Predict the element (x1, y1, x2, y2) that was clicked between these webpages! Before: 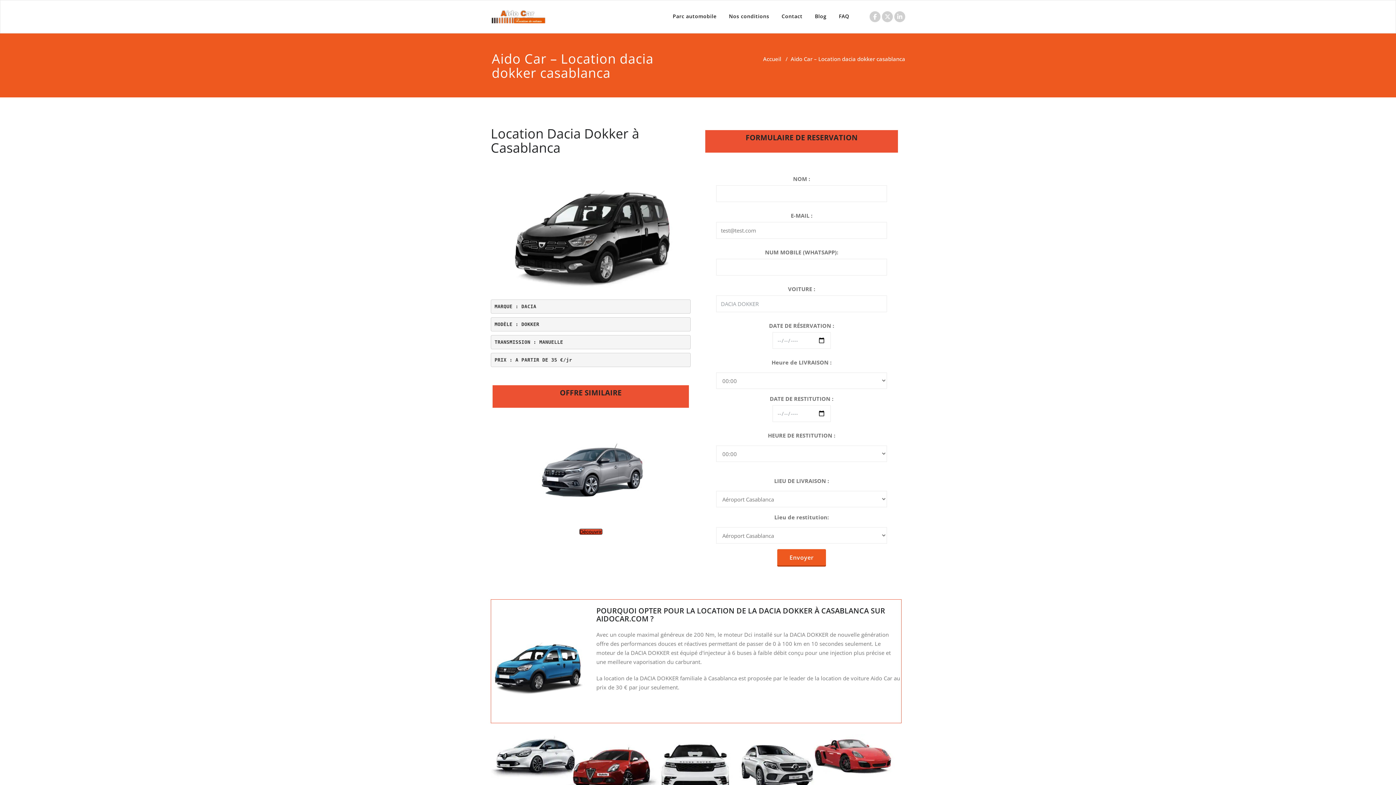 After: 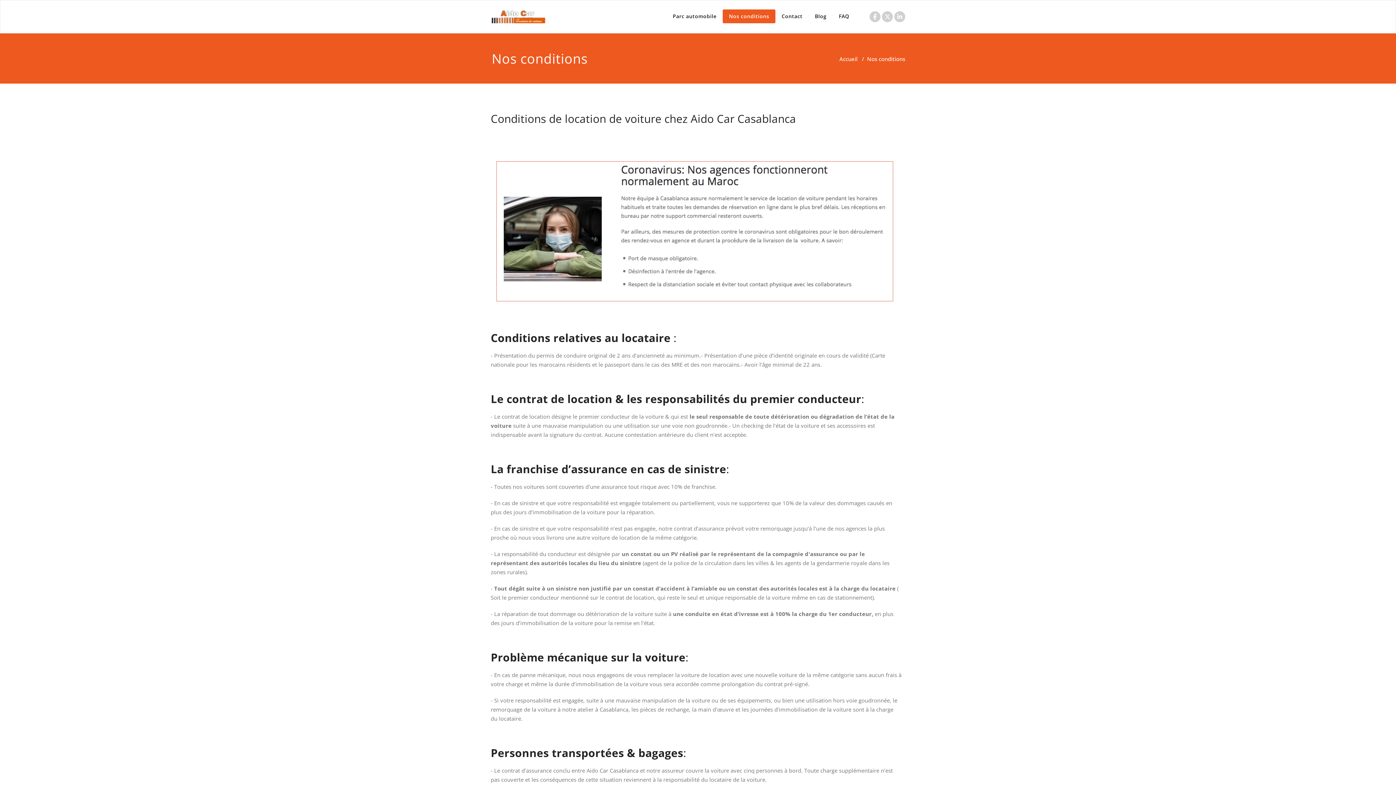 Action: bbox: (722, 9, 775, 23) label: Nos conditions